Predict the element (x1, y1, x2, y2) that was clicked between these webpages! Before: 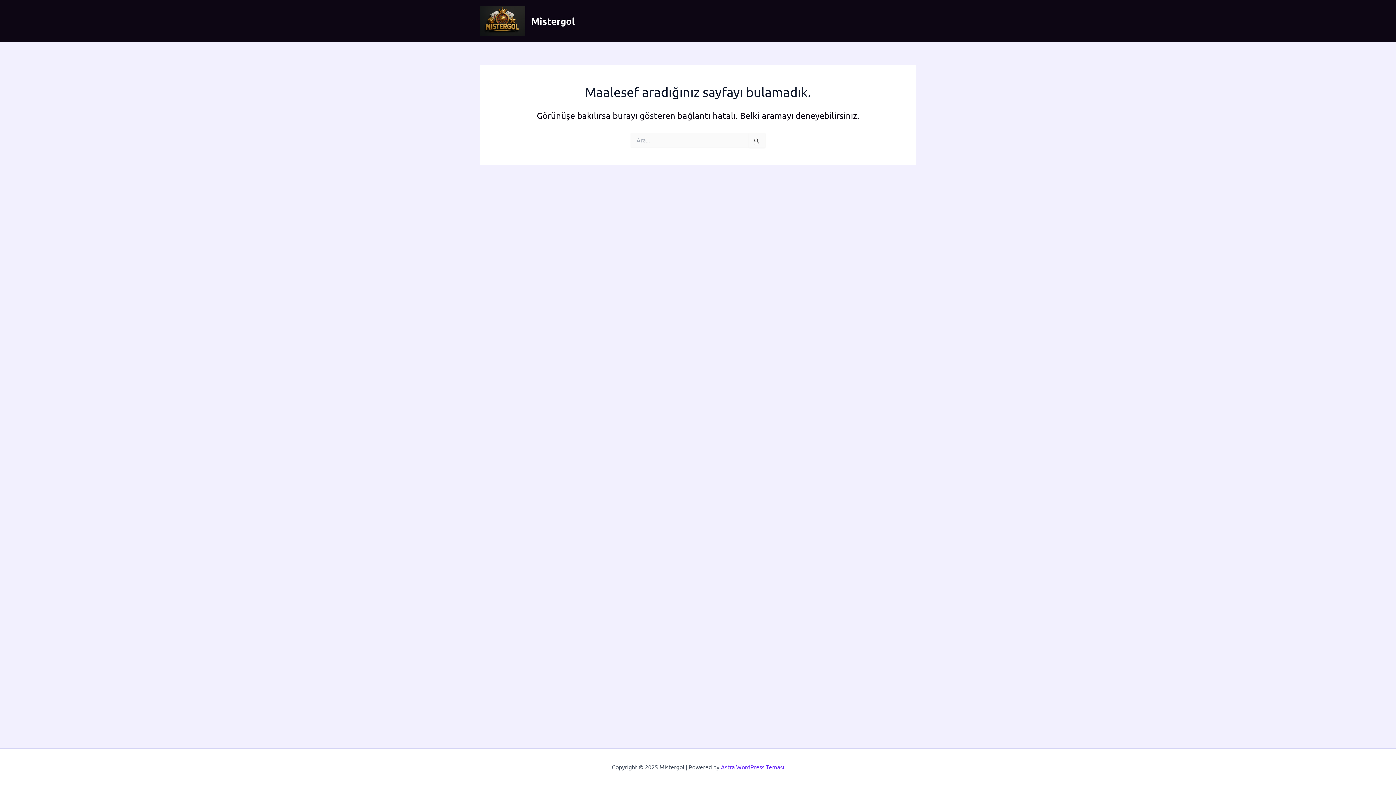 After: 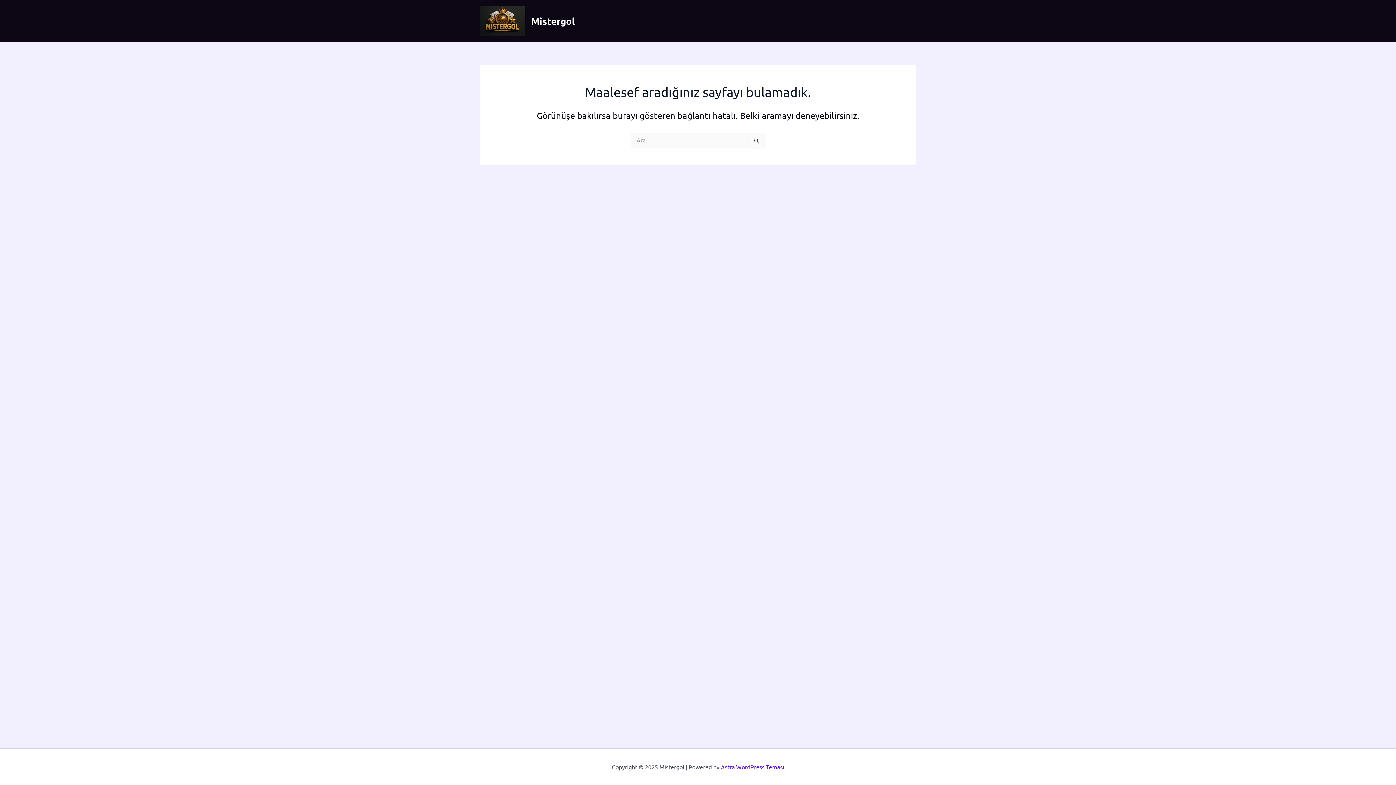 Action: label: Astra WordPress Teması bbox: (721, 763, 784, 770)